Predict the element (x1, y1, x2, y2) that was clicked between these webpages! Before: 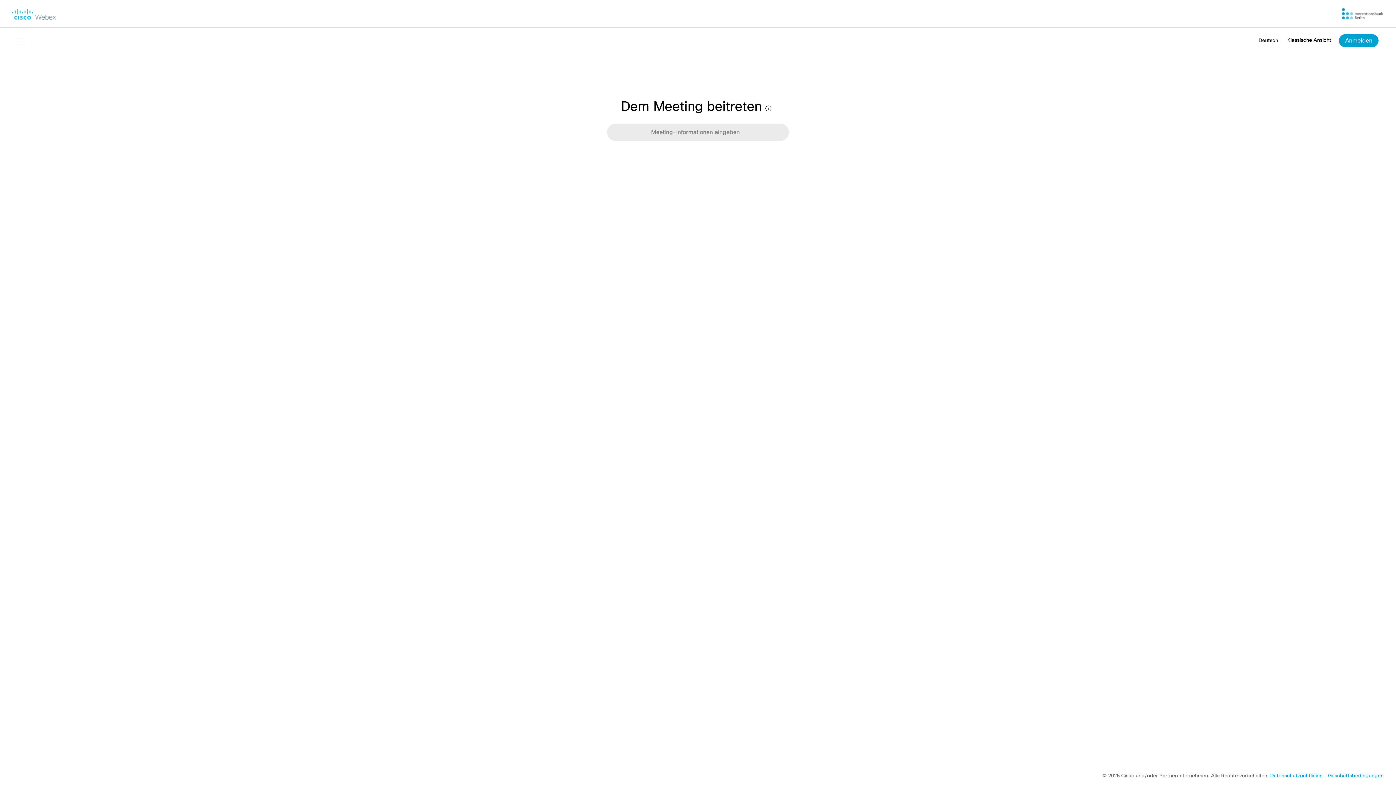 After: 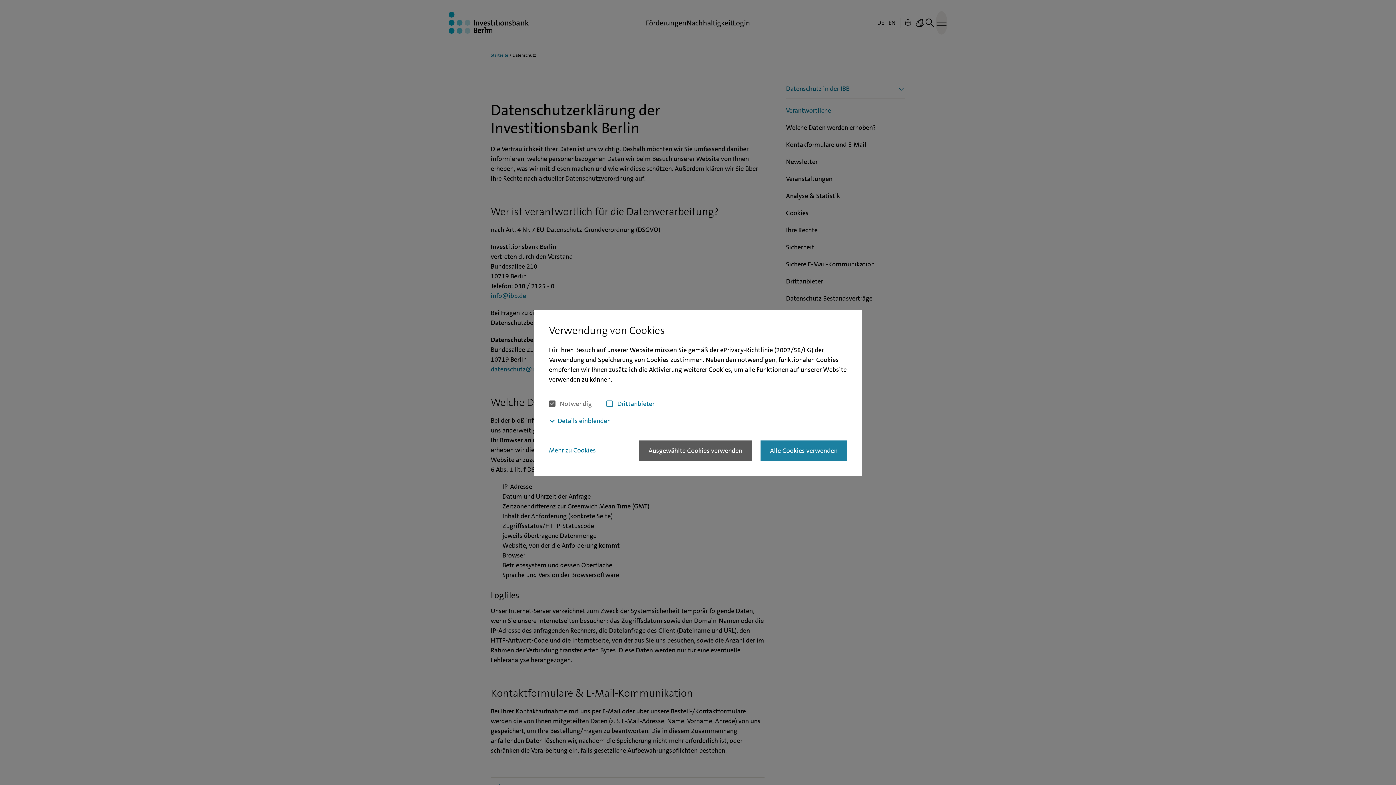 Action: bbox: (1270, 773, 1322, 778) label: Datenschutzrichtlinien